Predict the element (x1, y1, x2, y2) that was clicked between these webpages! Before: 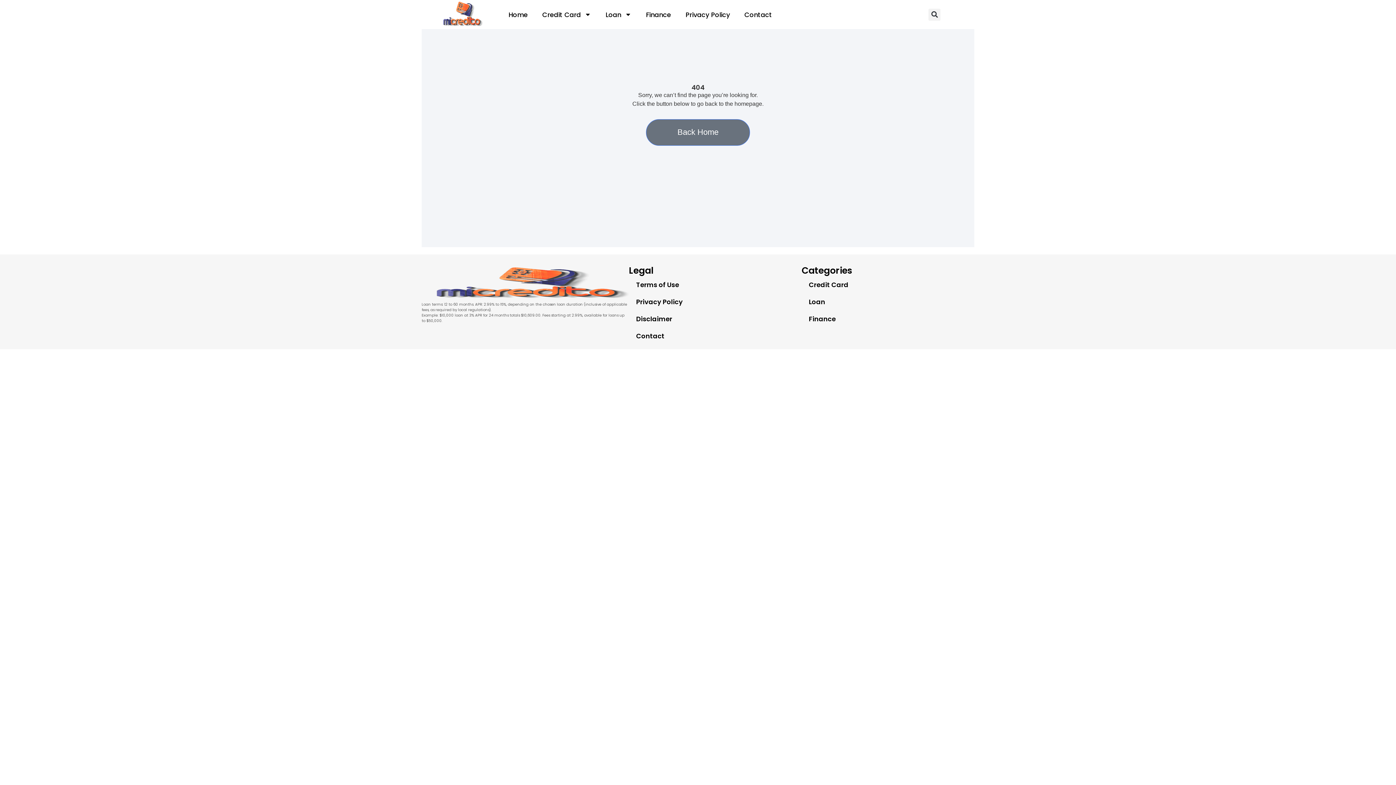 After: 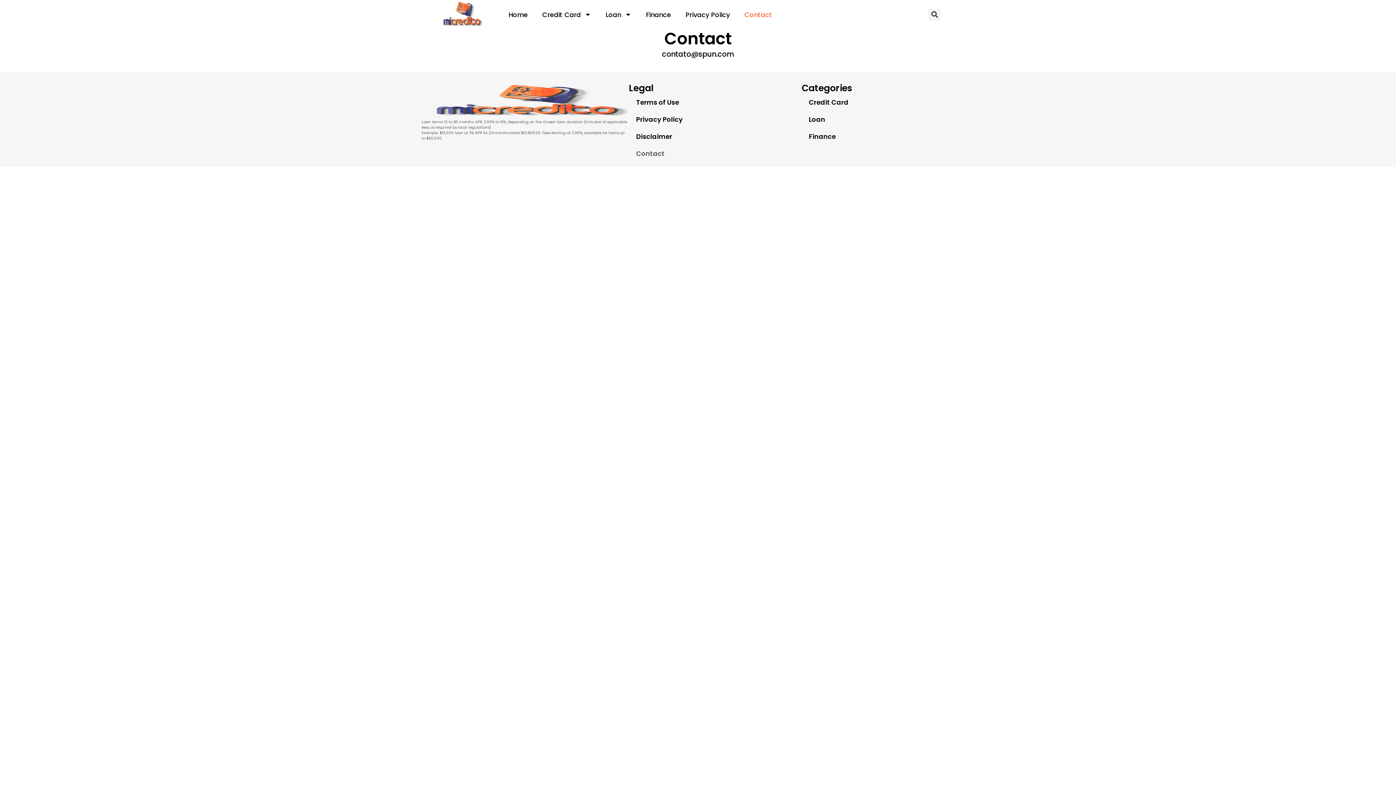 Action: label: Contact bbox: (737, 6, 779, 23)